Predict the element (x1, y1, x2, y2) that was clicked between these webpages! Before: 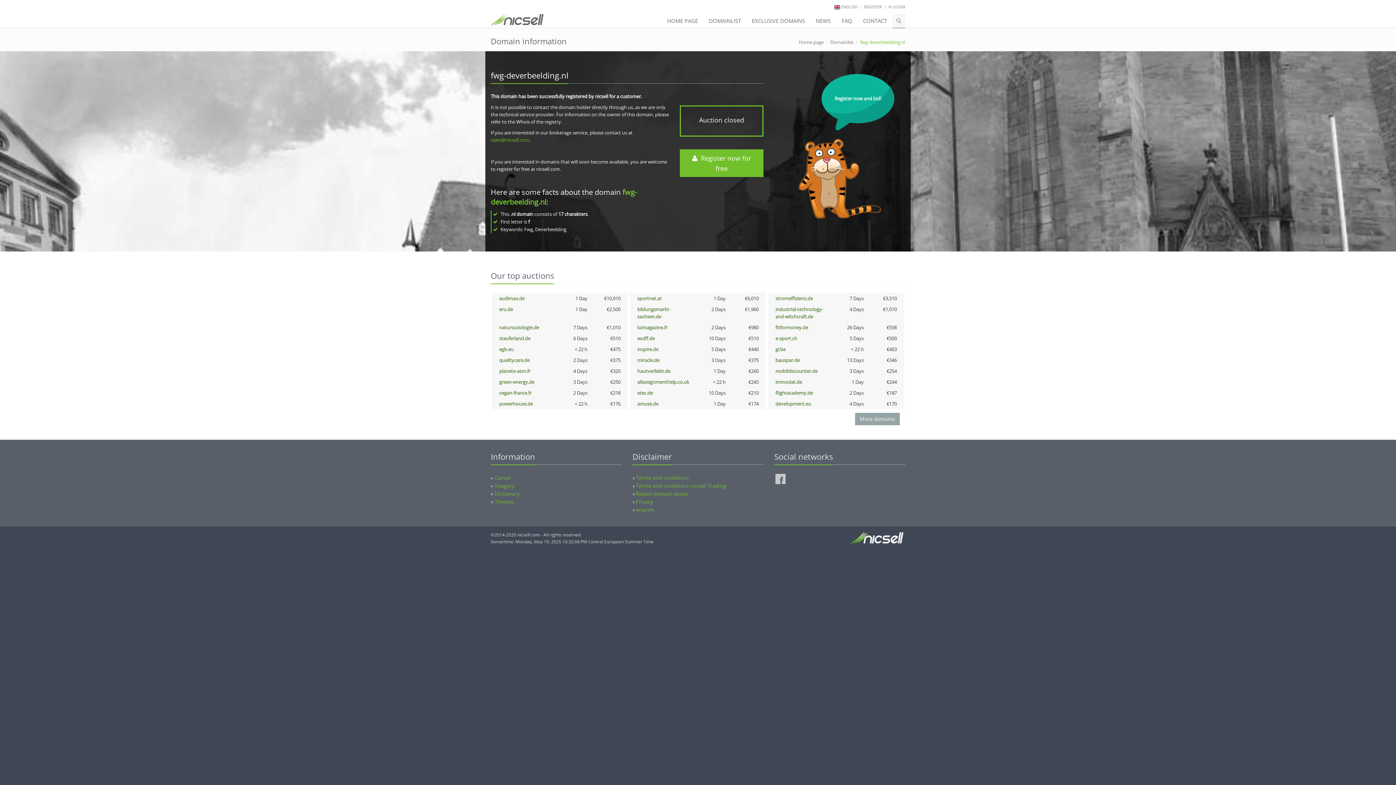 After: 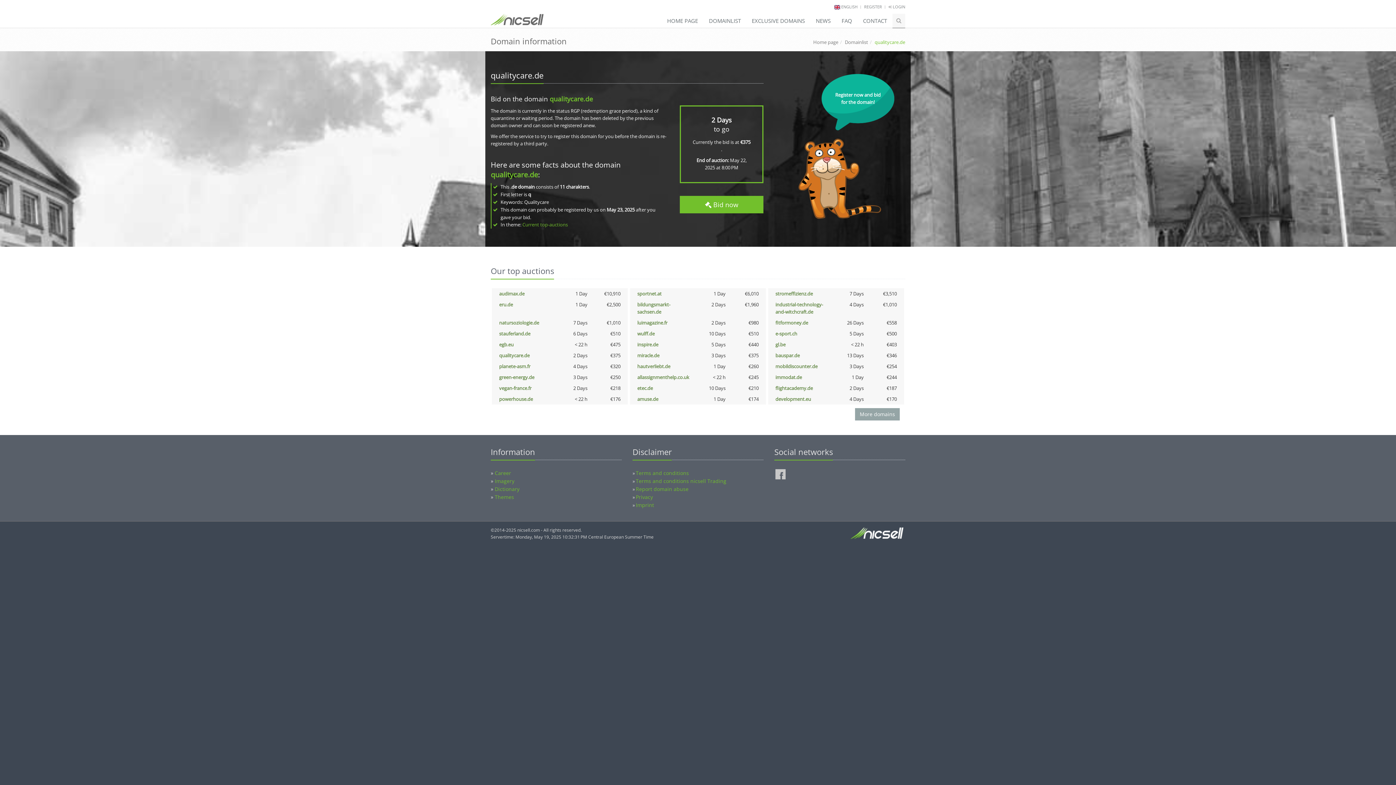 Action: bbox: (499, 357, 529, 363) label: qualitycare.de